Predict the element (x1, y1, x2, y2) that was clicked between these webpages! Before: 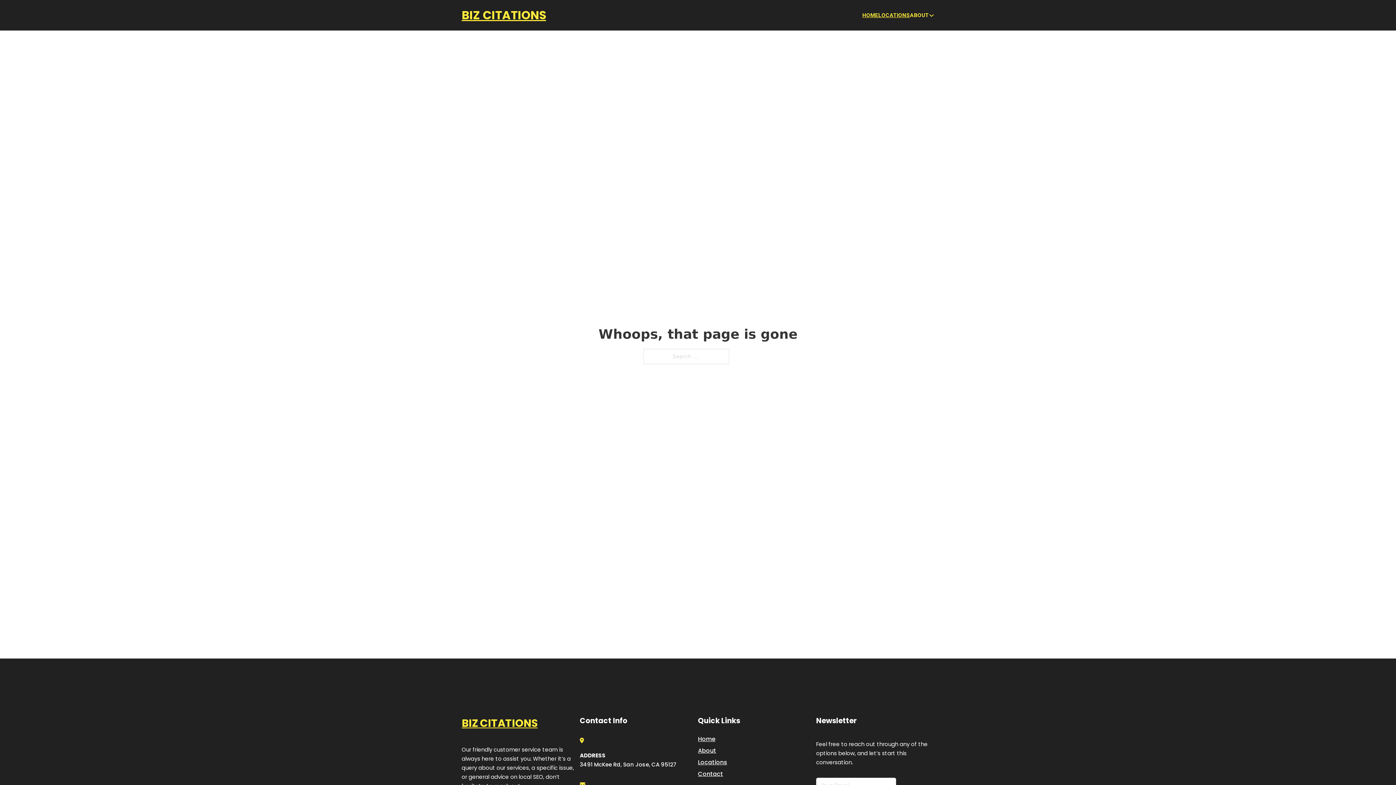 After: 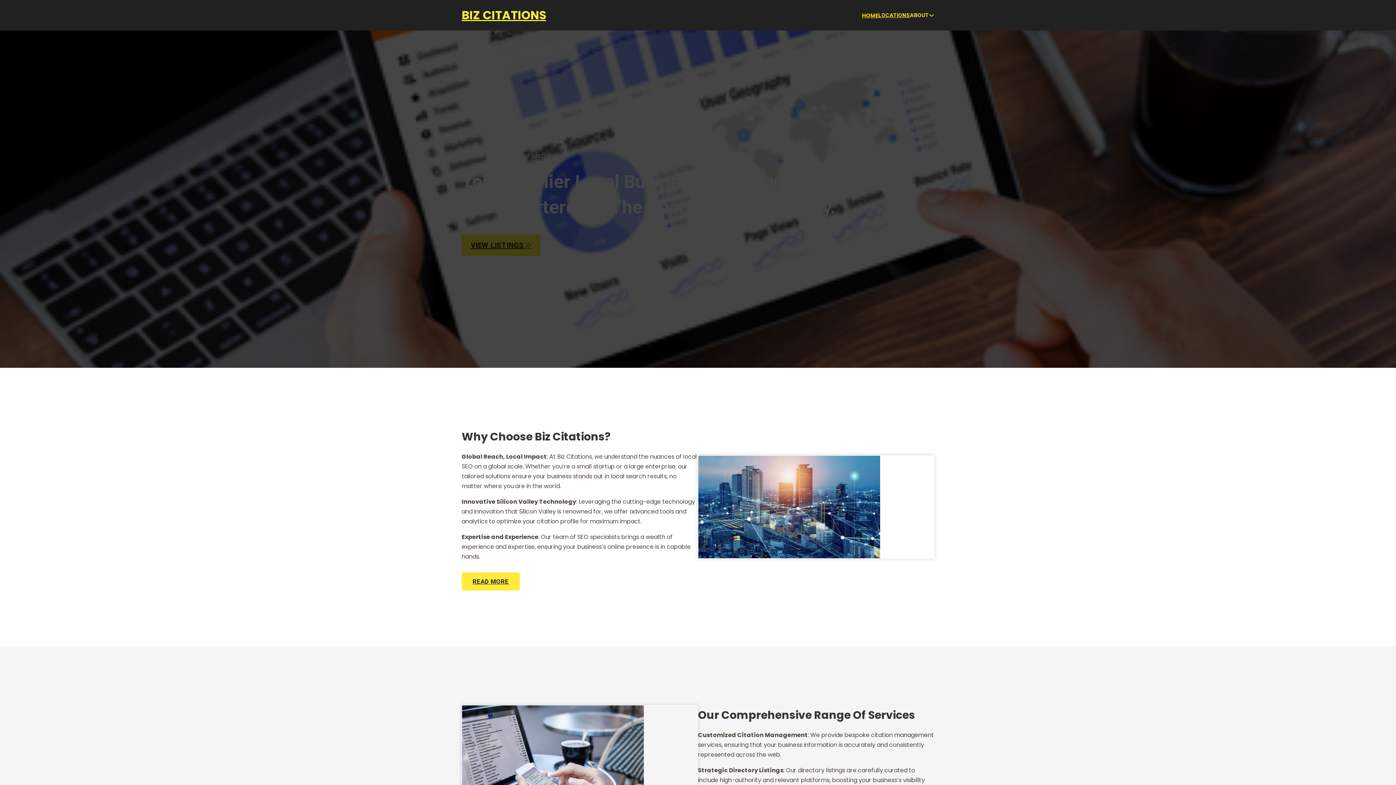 Action: label: BIZ CITATIONS bbox: (461, 714, 537, 732)